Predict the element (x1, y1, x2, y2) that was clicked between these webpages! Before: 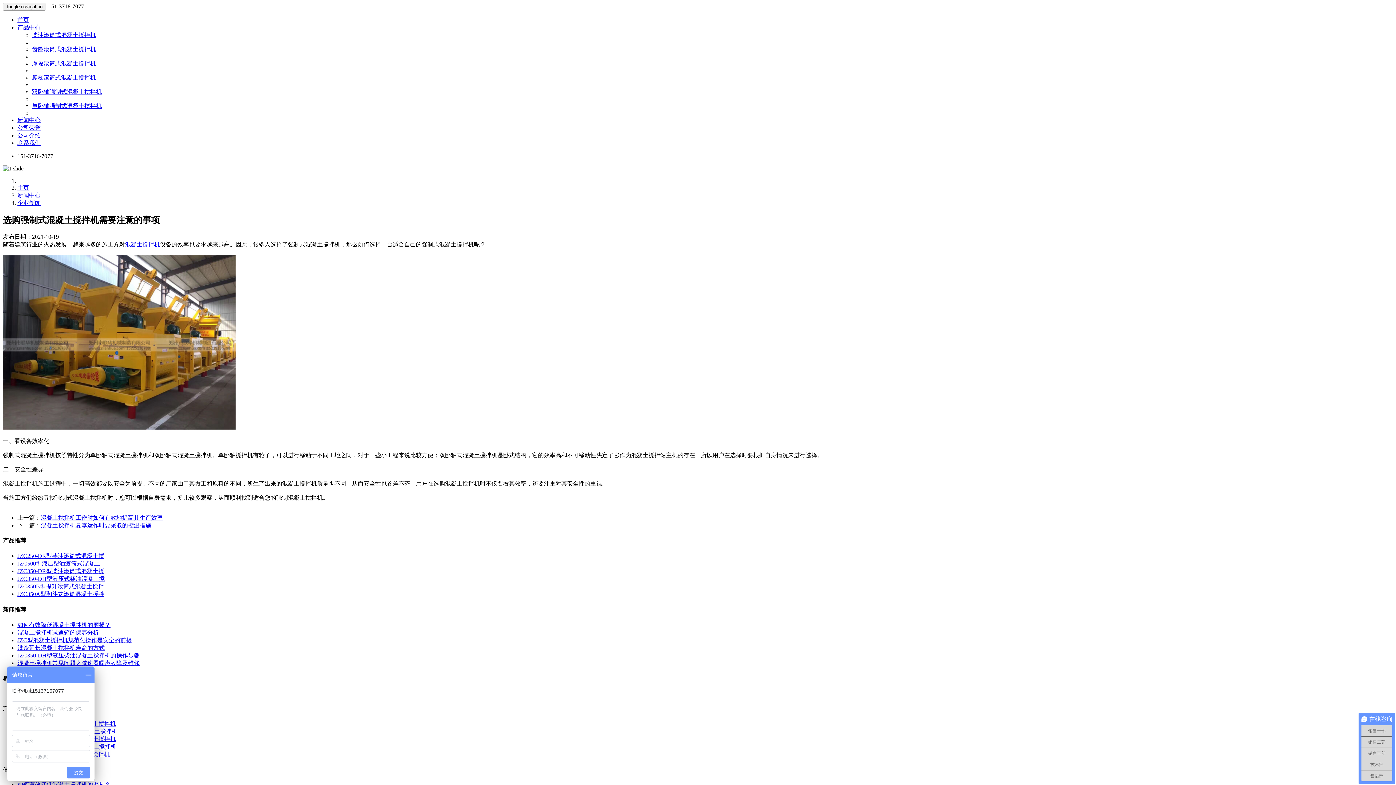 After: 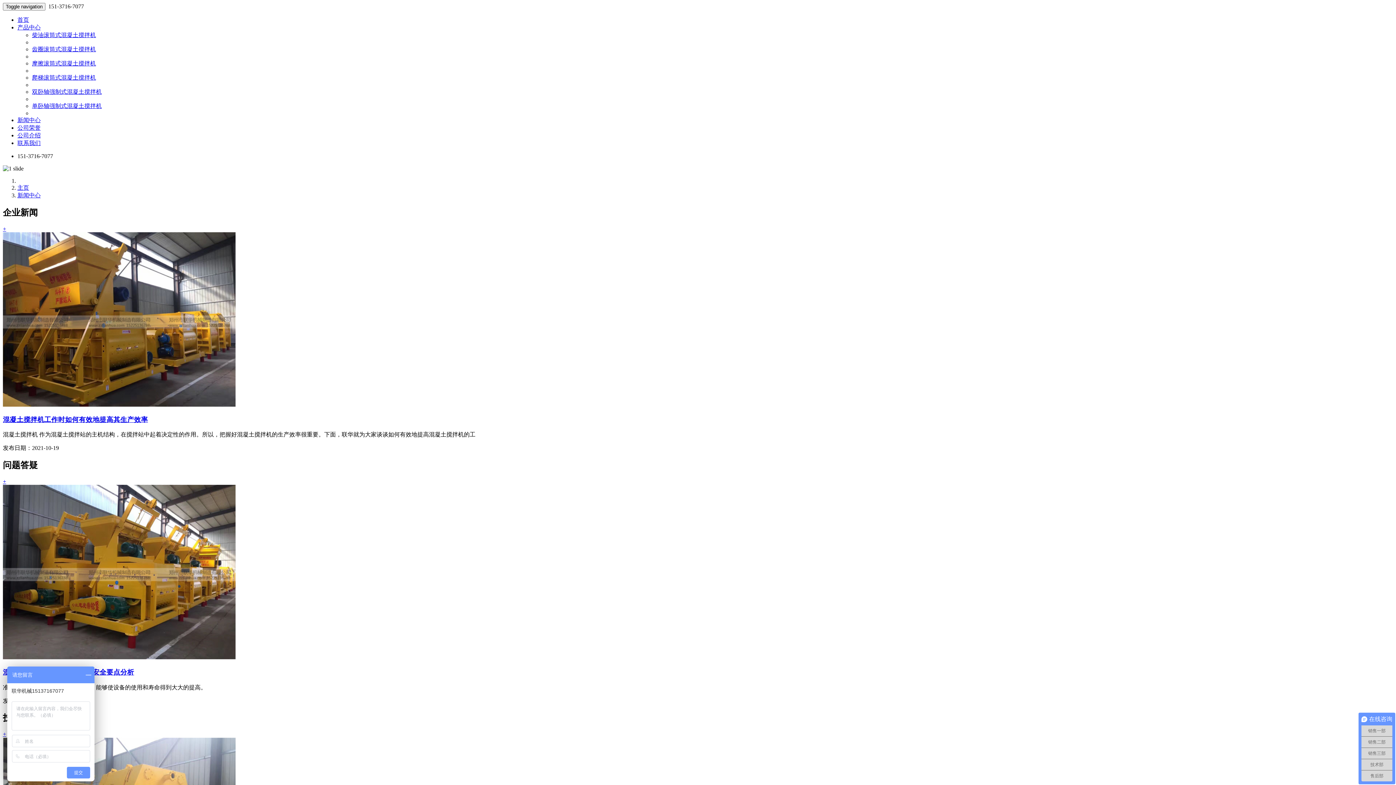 Action: bbox: (17, 117, 40, 123) label: 新闻中心